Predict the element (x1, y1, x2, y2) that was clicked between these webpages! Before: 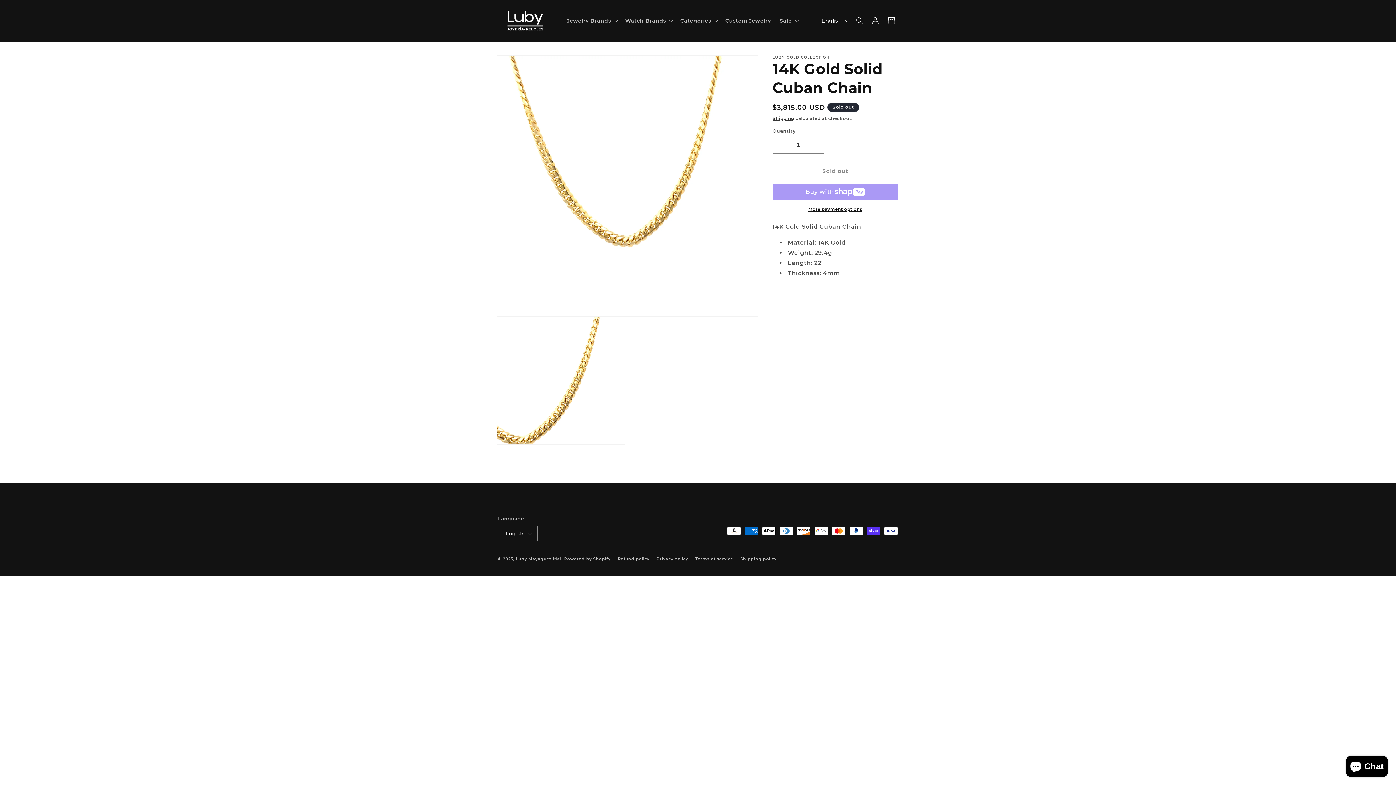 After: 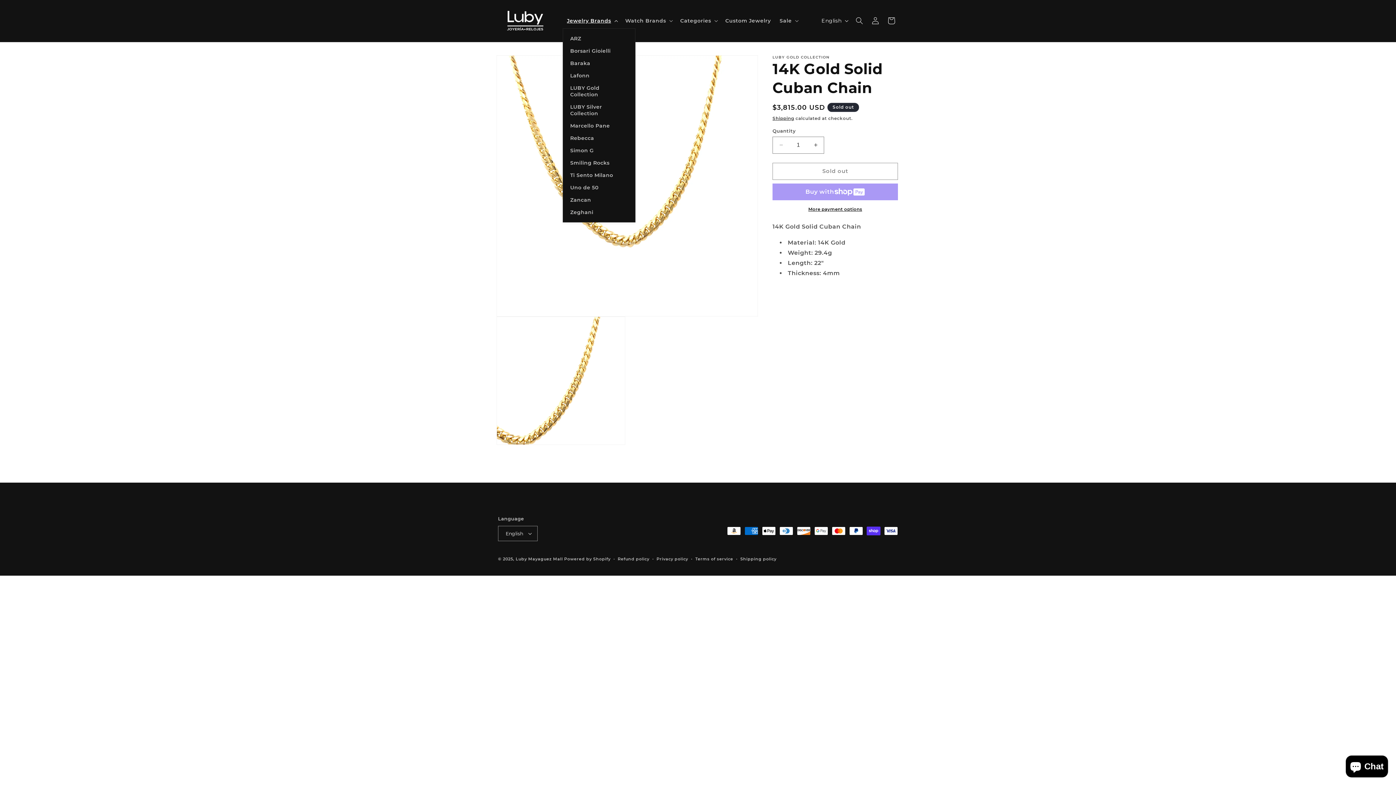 Action: bbox: (562, 13, 621, 28) label: Jewelry Brands